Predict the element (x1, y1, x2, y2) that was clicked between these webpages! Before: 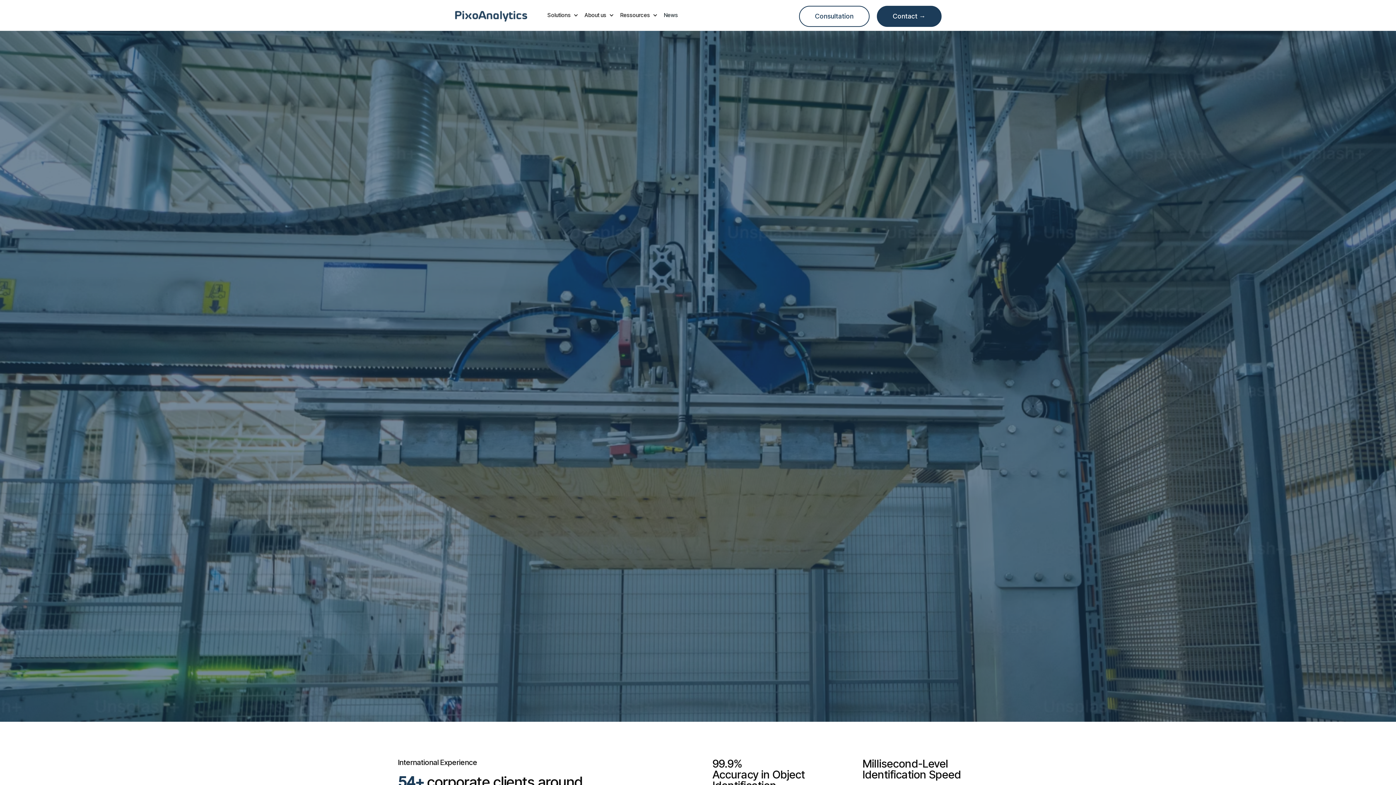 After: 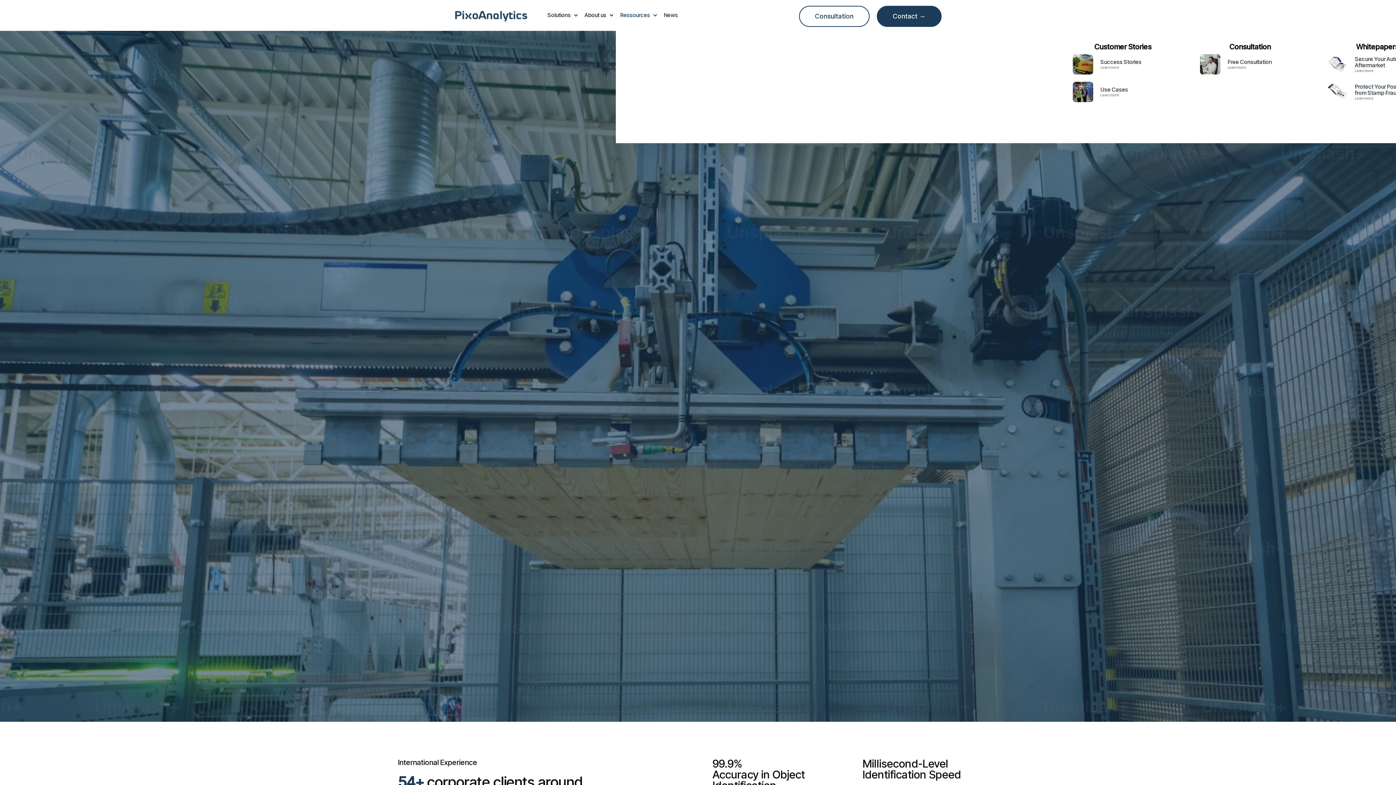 Action: bbox: (616, 3, 659, 26) label: Ressources